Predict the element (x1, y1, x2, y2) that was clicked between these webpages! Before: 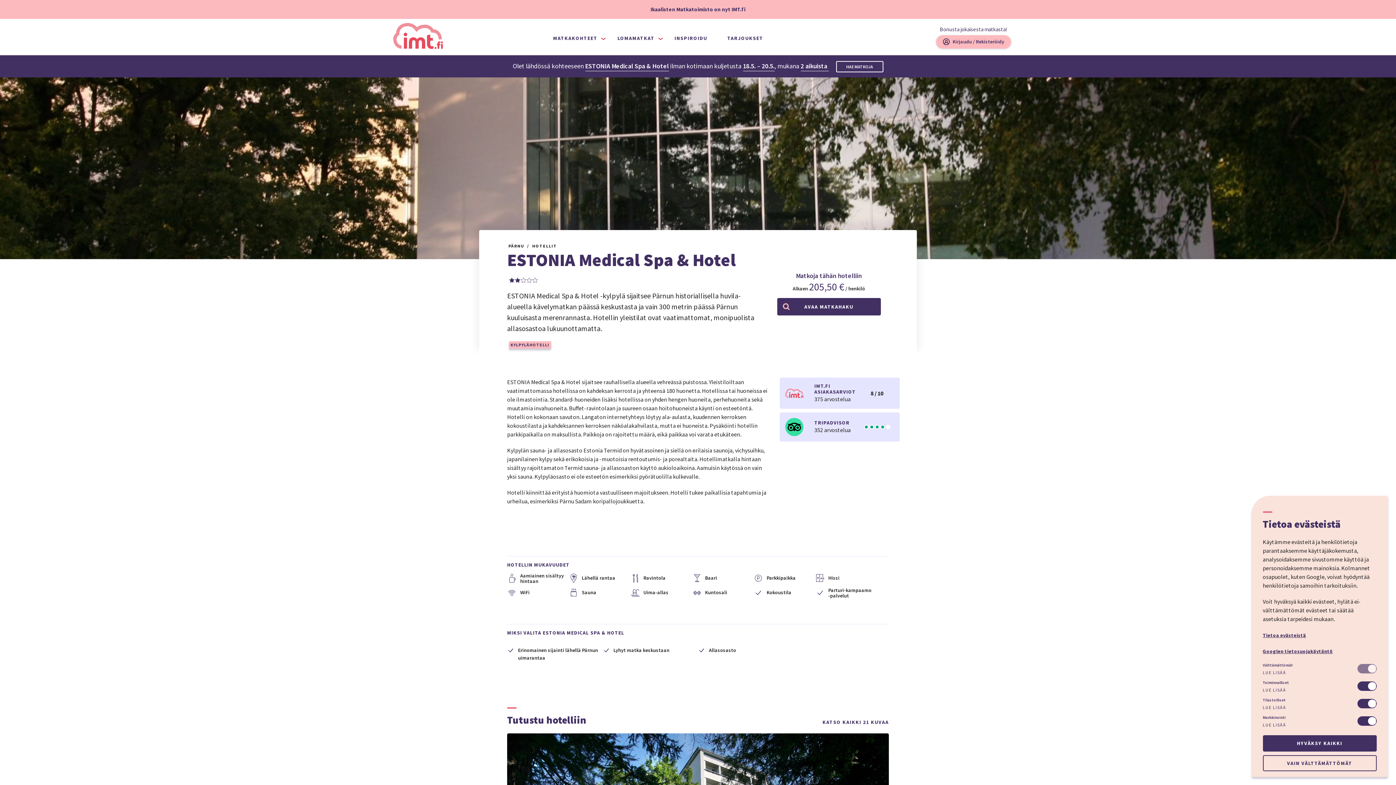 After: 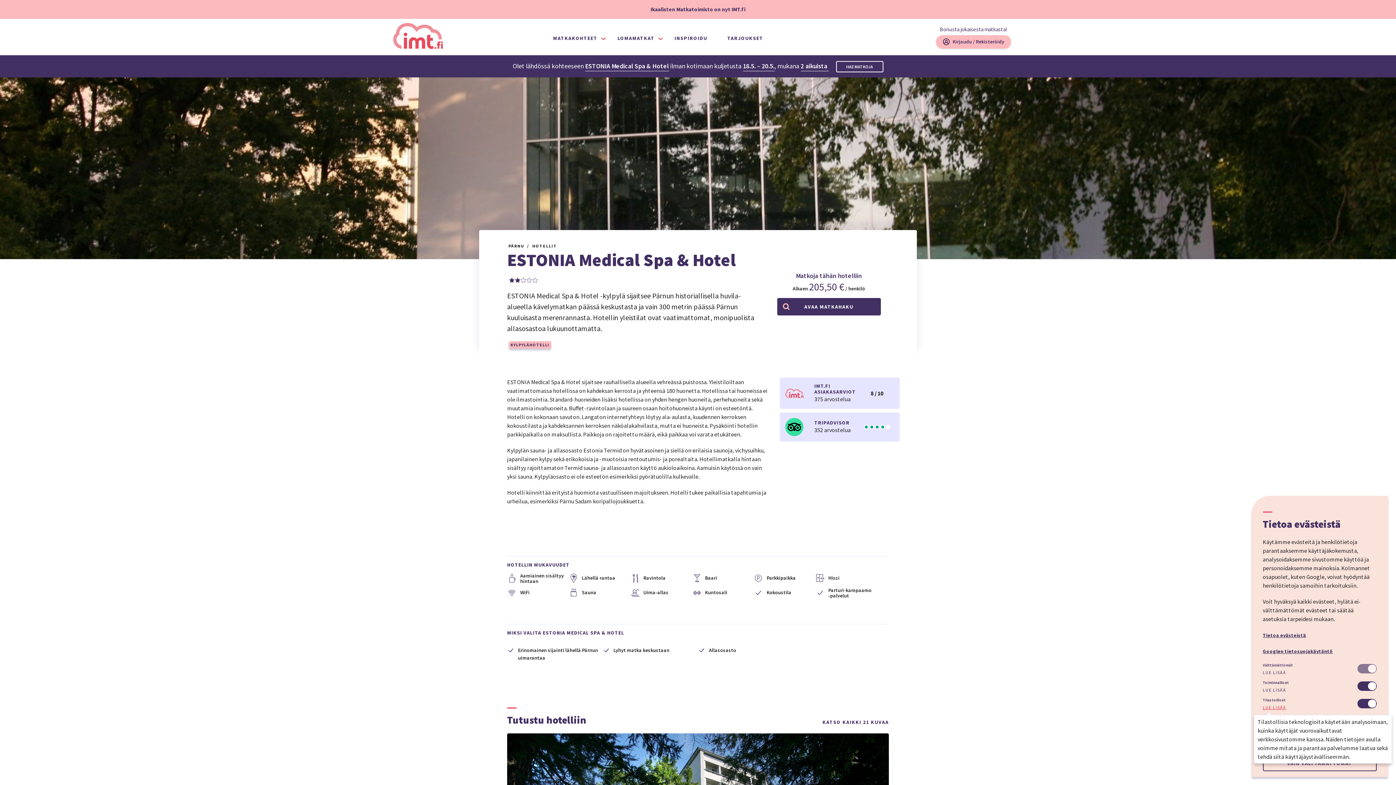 Action: bbox: (1263, 705, 1286, 710) label: LUE LISÄÄ